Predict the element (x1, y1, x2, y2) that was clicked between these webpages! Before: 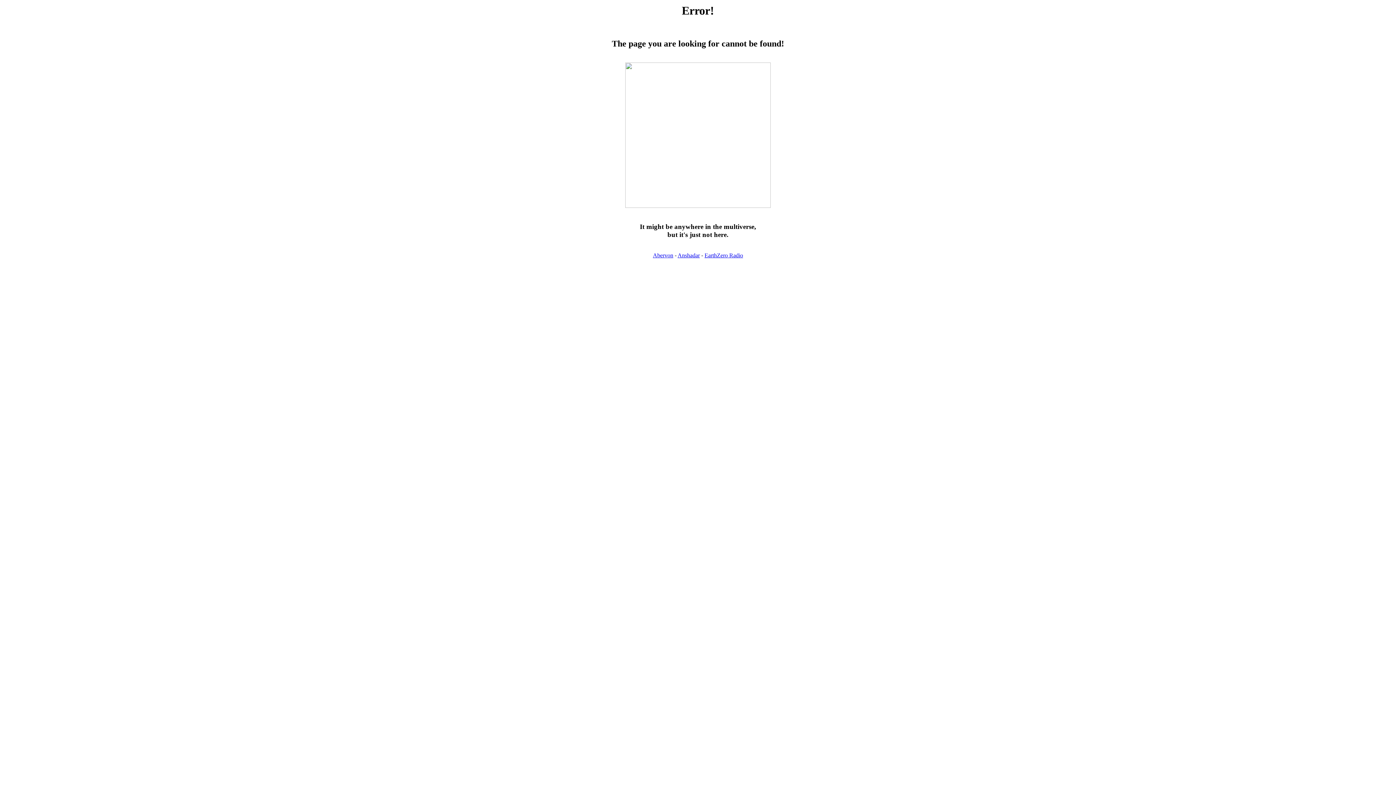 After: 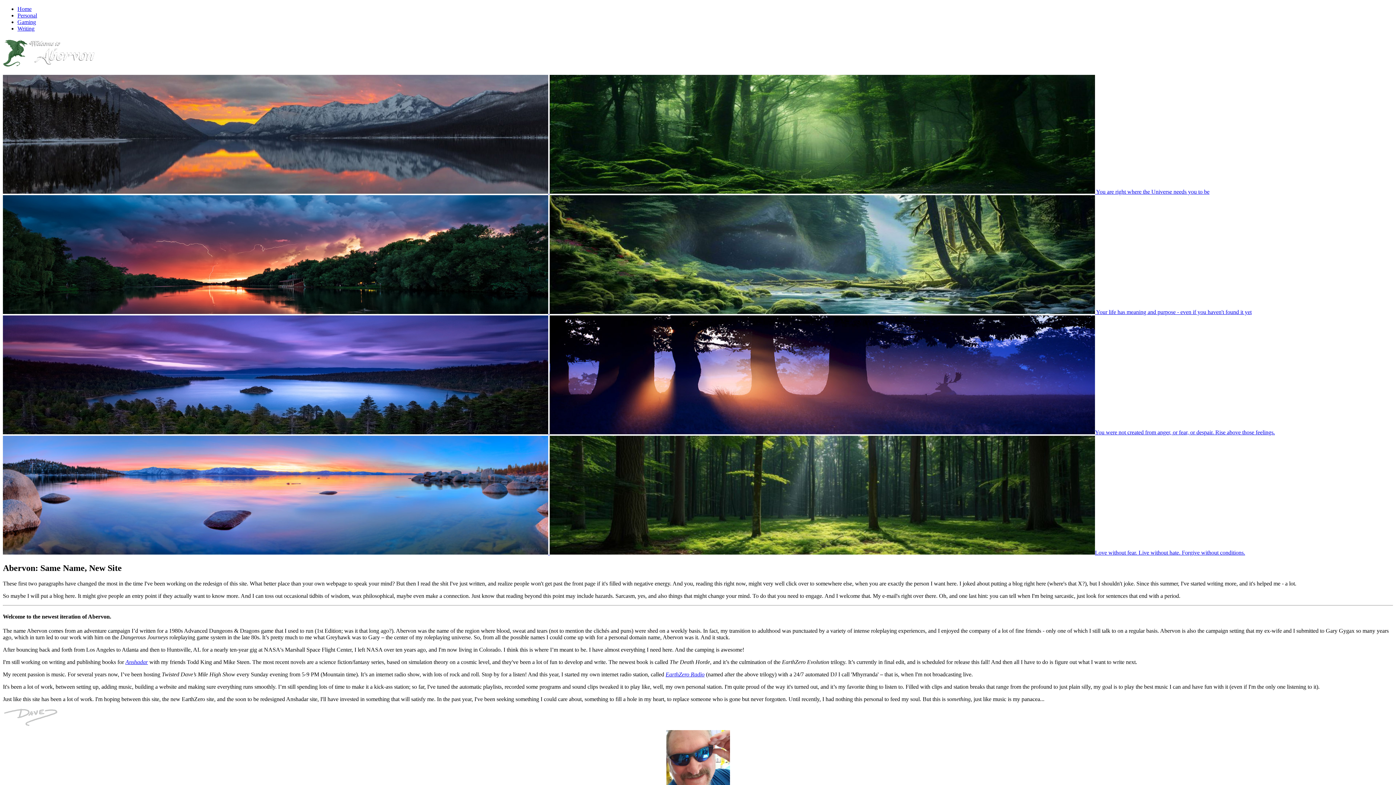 Action: bbox: (653, 252, 673, 258) label: Abervon